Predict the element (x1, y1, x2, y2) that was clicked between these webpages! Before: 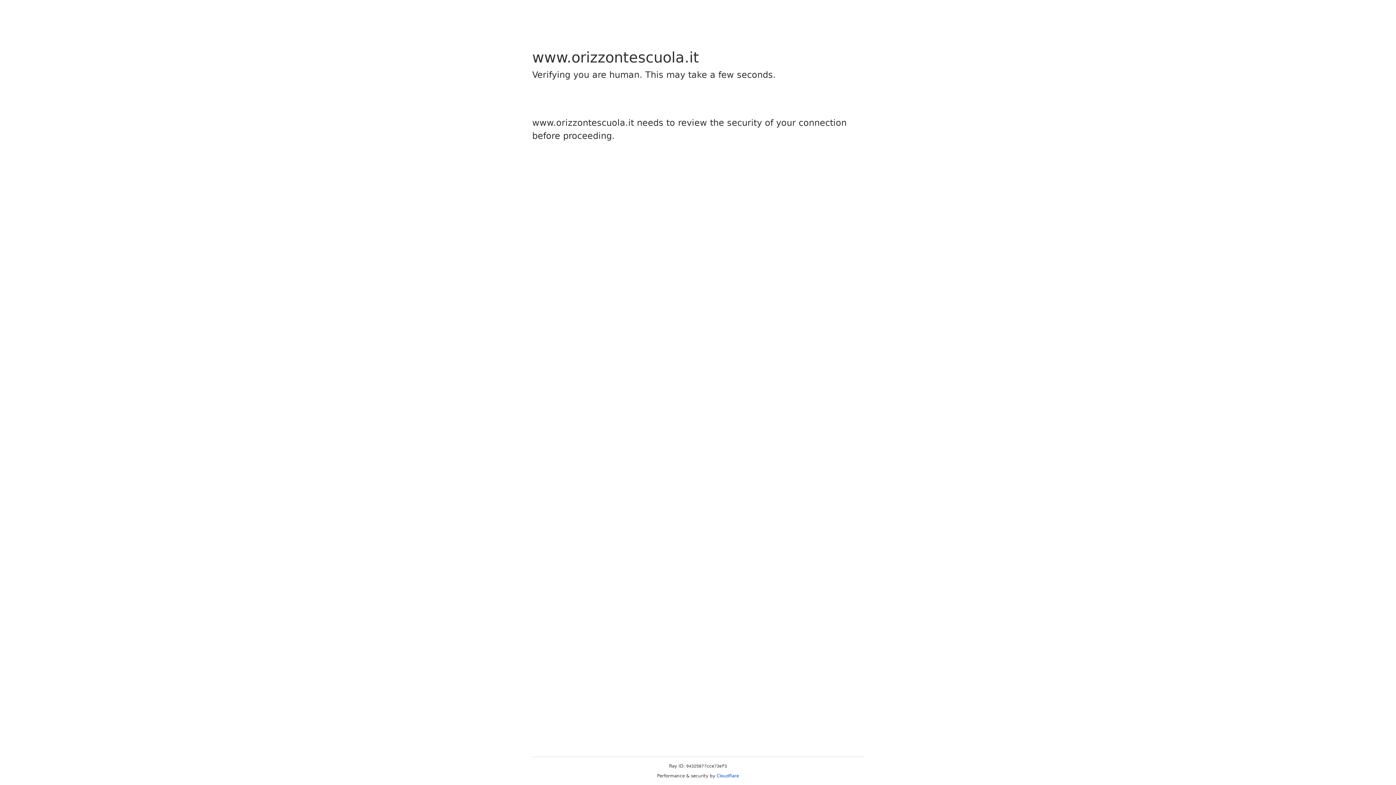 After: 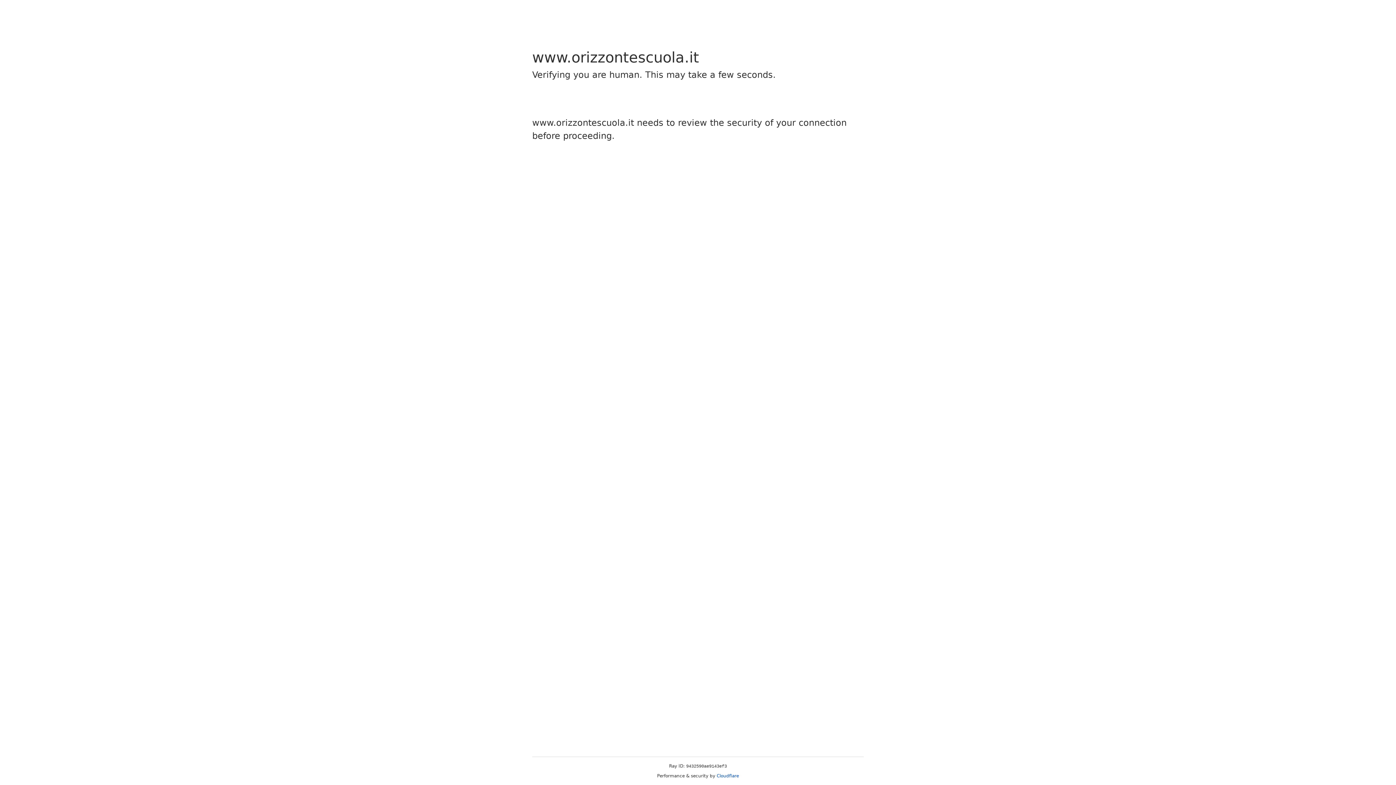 Action: bbox: (716, 773, 739, 778) label: Cloudflare